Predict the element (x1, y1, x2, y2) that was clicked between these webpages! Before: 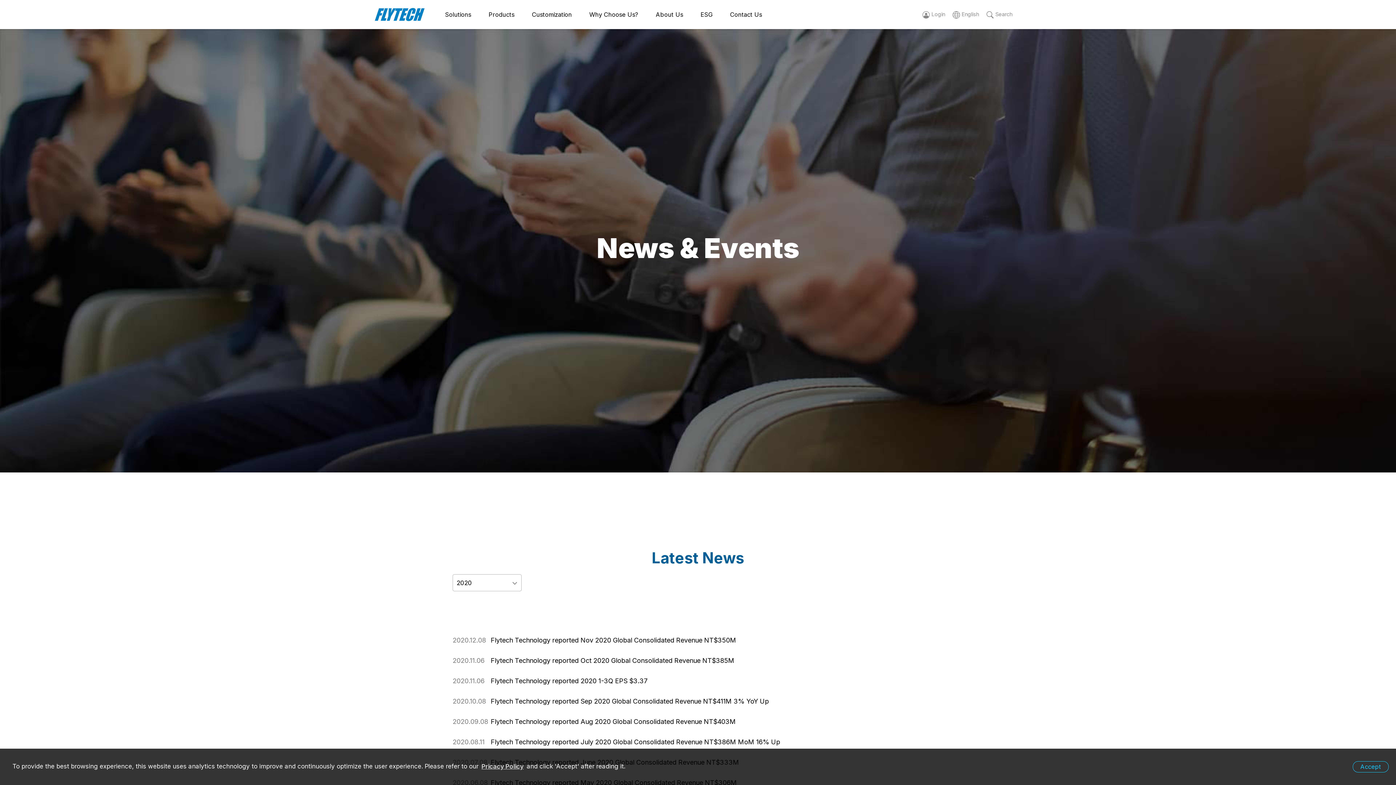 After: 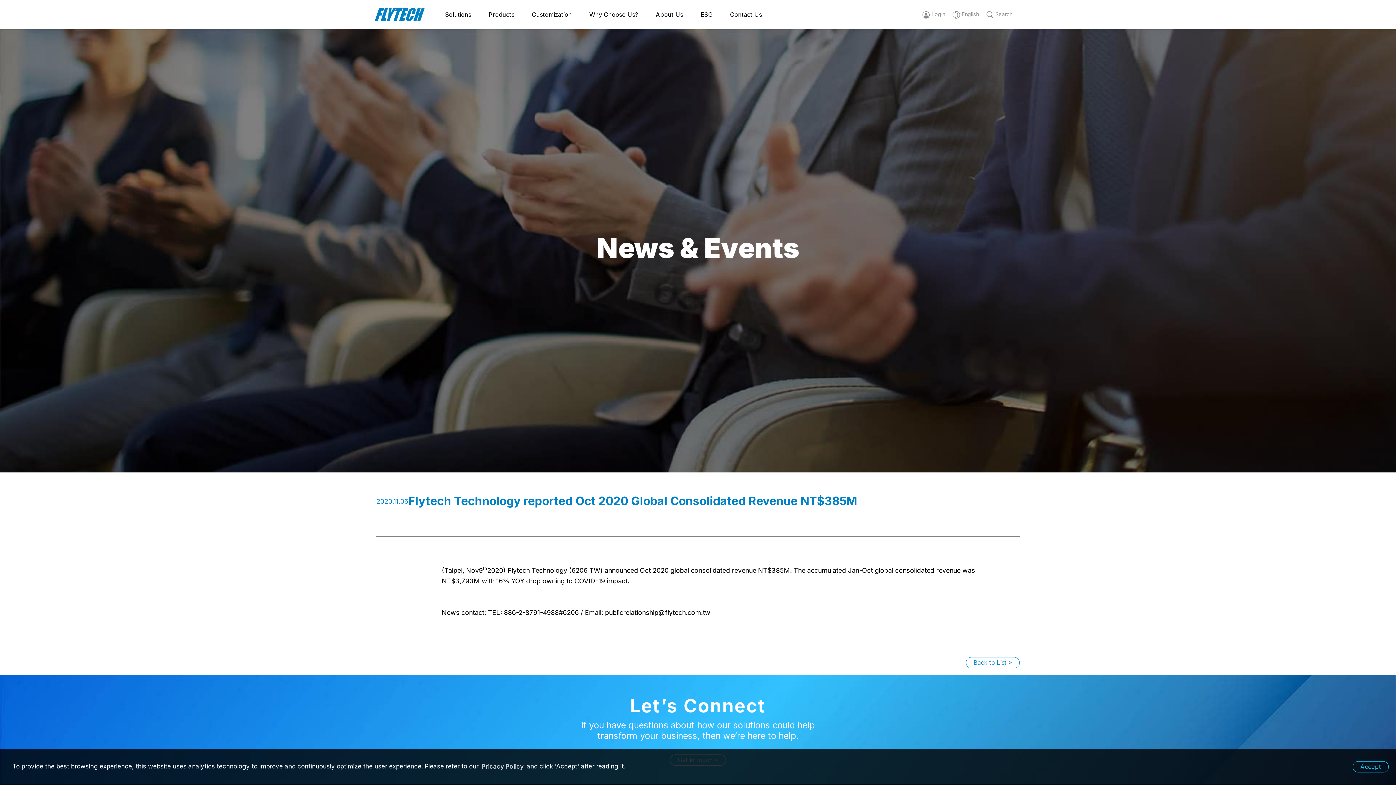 Action: label: 2020.11.06
Flytech Technology reported Oct 2020 Global Consolidated Revenue NT$385M bbox: (452, 654, 943, 667)